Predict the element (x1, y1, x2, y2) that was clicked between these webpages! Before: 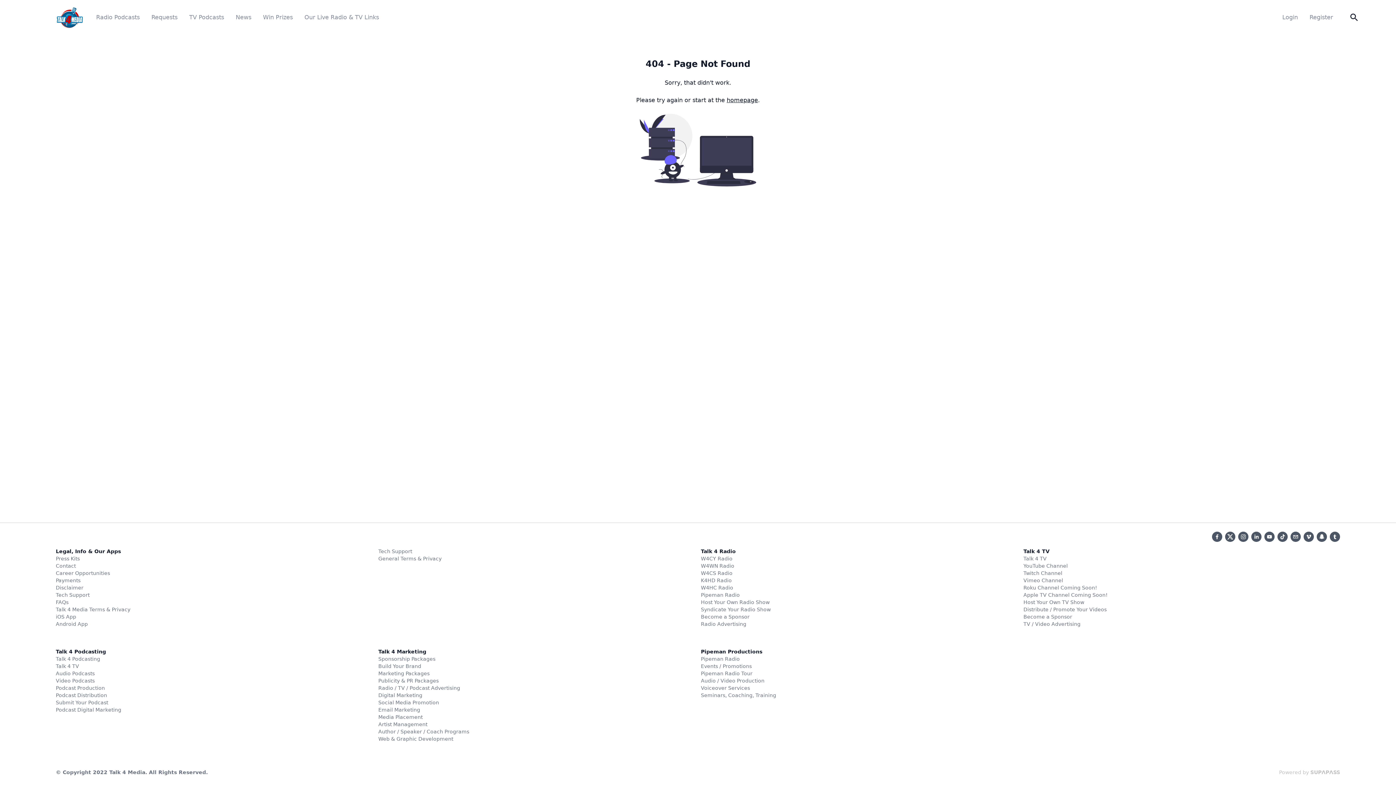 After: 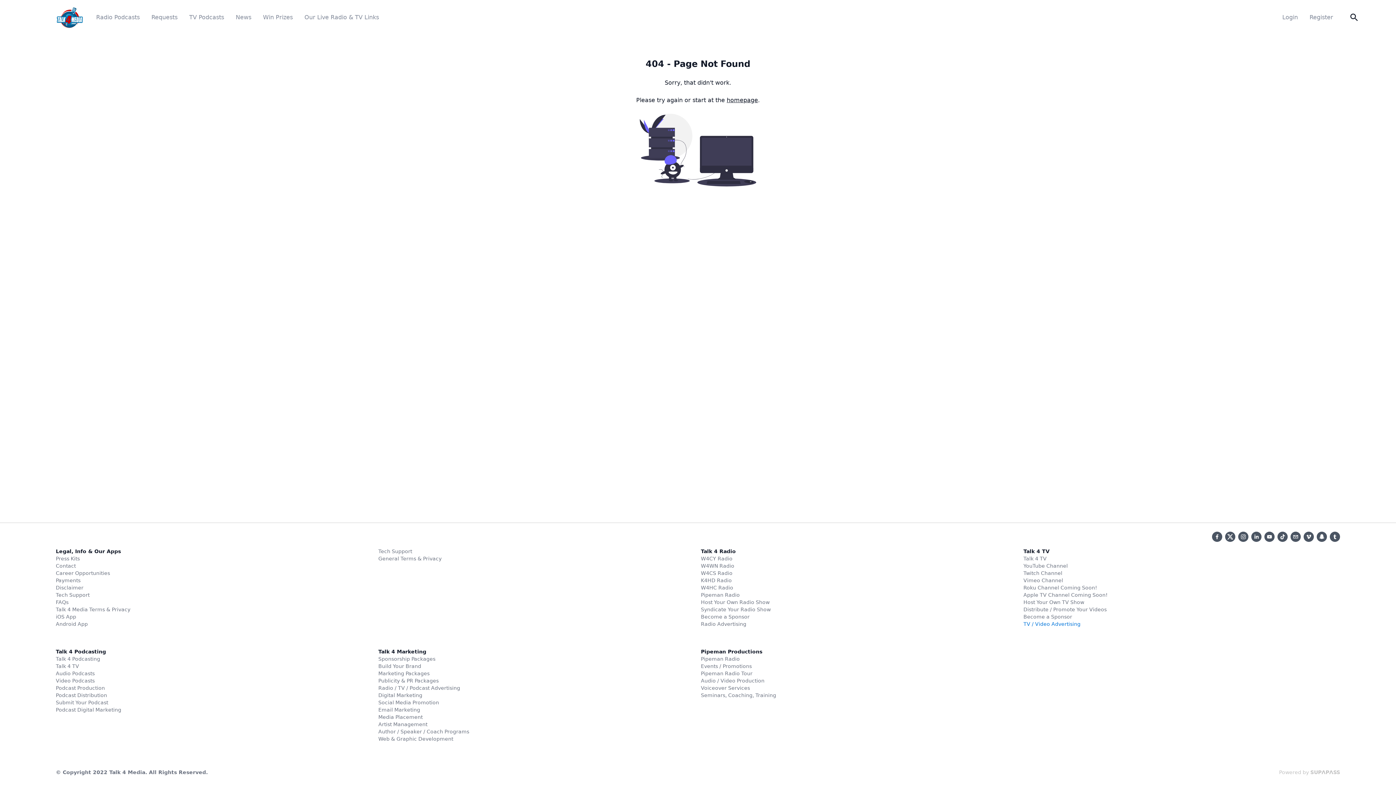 Action: label: TV / Video Advertising bbox: (1023, 621, 1080, 627)